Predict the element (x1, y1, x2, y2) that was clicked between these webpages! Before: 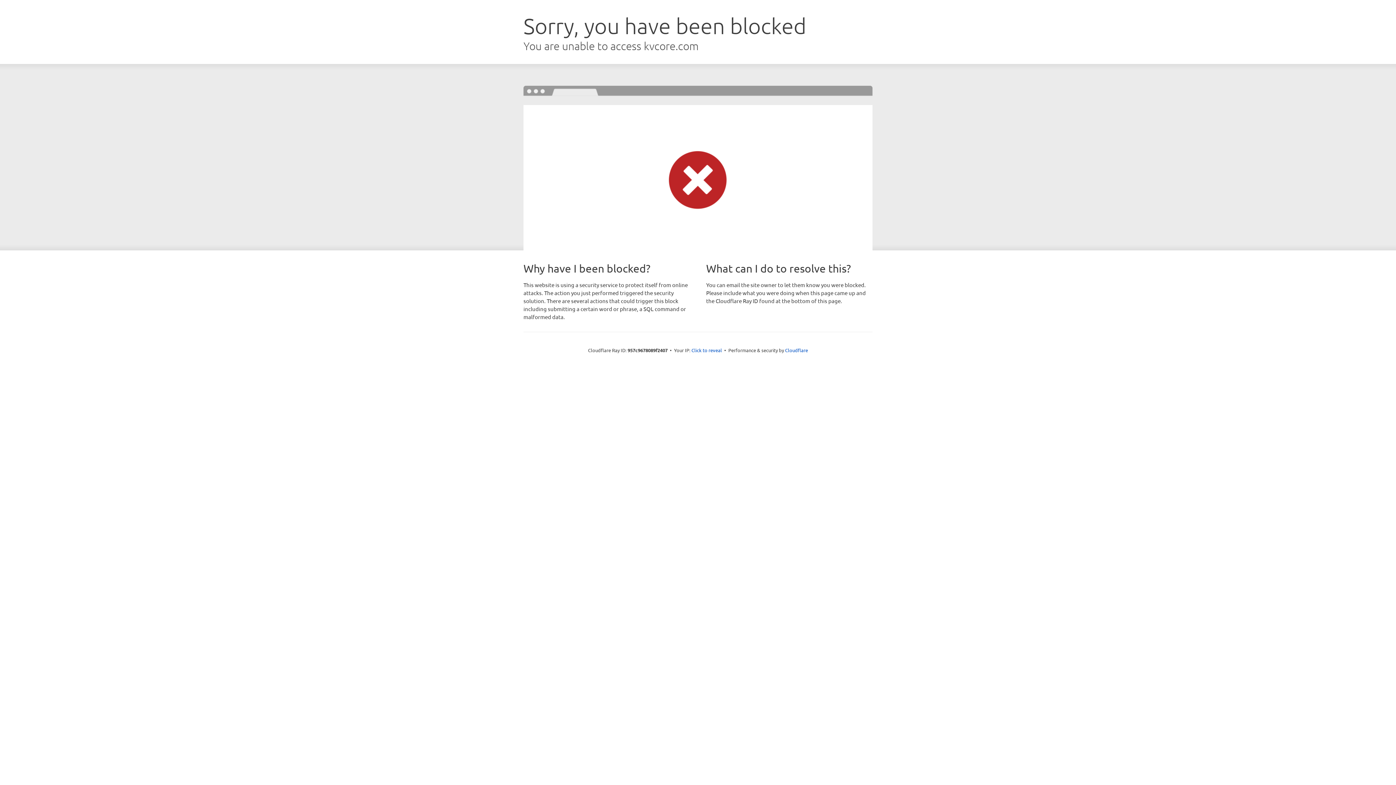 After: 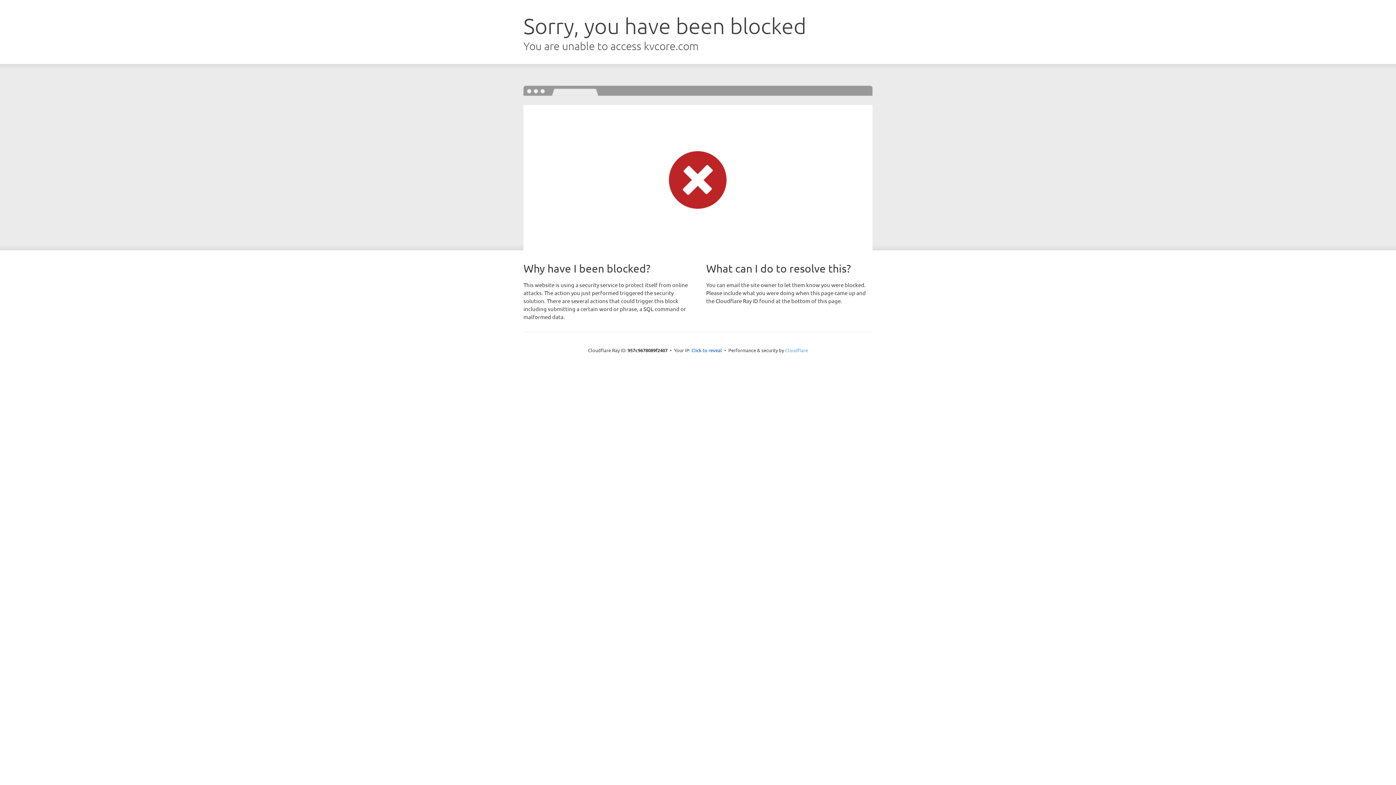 Action: bbox: (785, 347, 808, 353) label: Cloudflare